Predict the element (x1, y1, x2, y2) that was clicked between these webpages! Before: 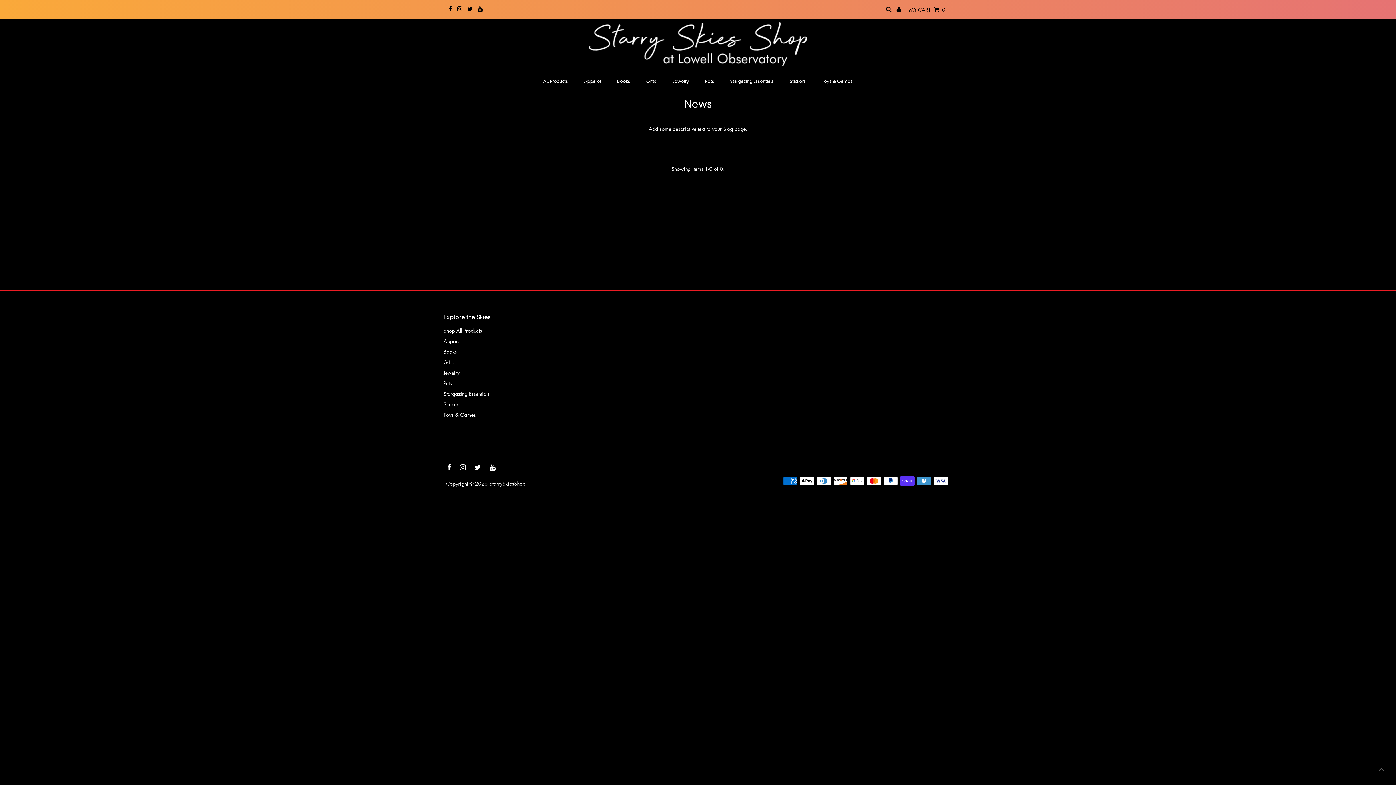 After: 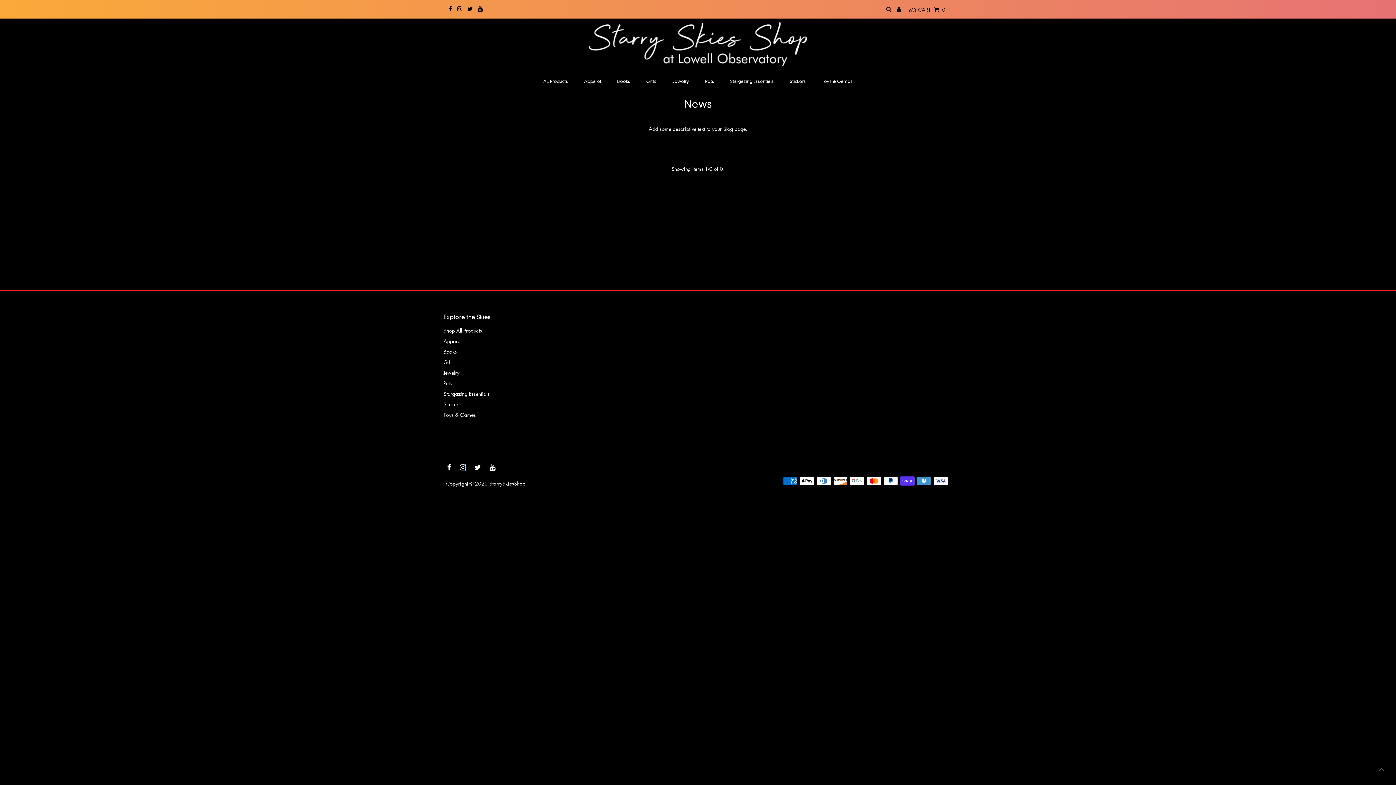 Action: bbox: (460, 464, 465, 471)